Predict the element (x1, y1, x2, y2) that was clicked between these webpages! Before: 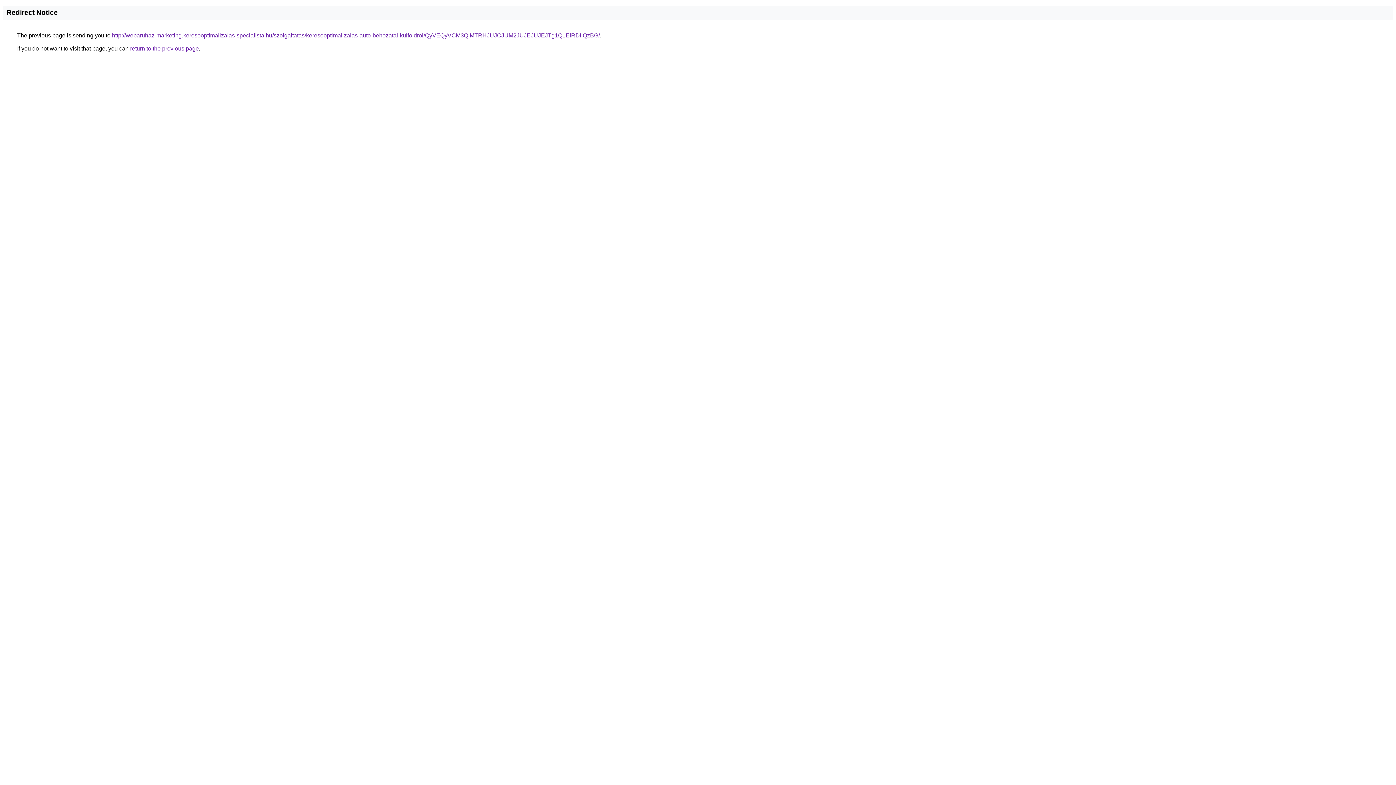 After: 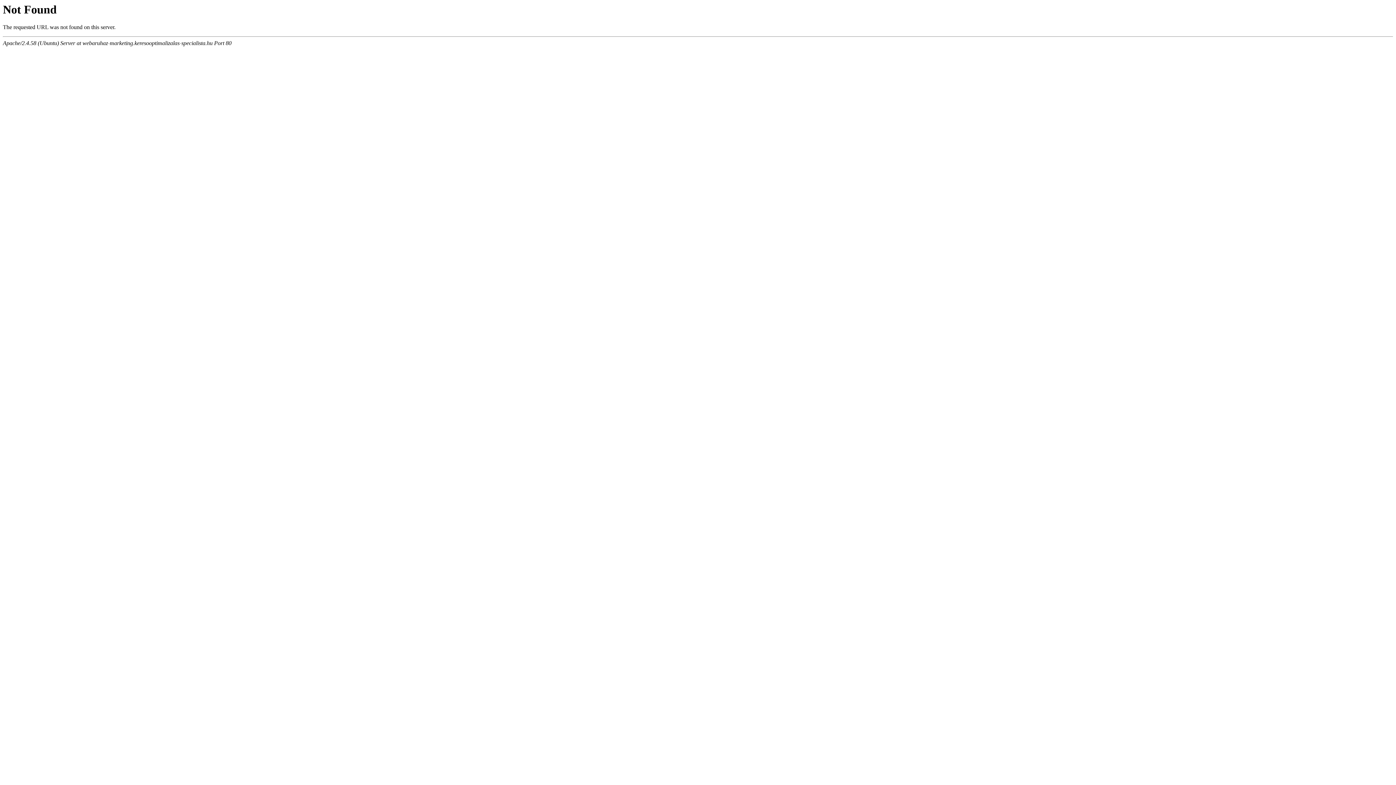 Action: label: http://webaruhaz-marketing.keresooptimalizalas-specialista.hu/szolgaltatas/keresooptimalizalas-auto-behozatal-kulfoldrol/QyVEQyVCM3QlMTRHJUJCJUM2JUJEJUJEJTg1Q1ElRDIlQzBG/ bbox: (112, 32, 600, 38)